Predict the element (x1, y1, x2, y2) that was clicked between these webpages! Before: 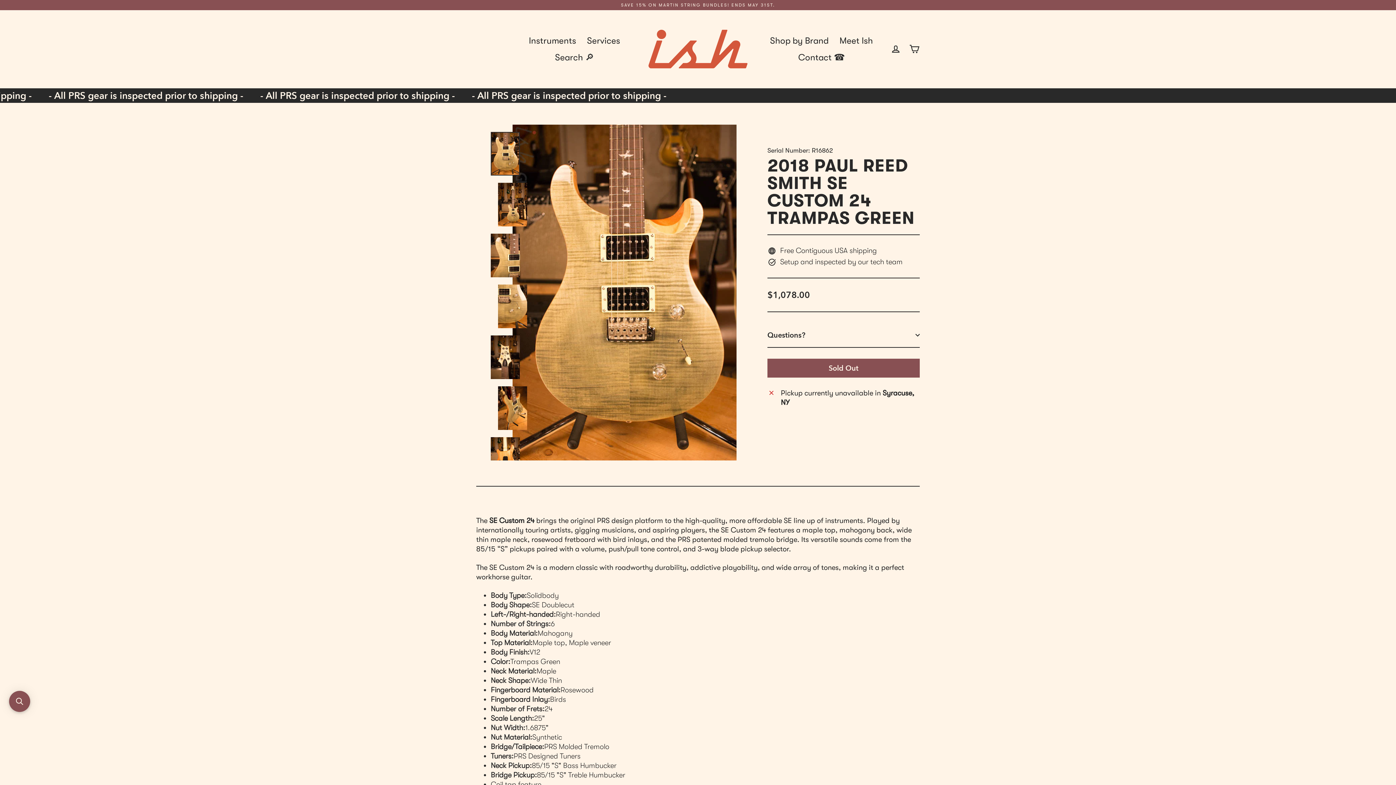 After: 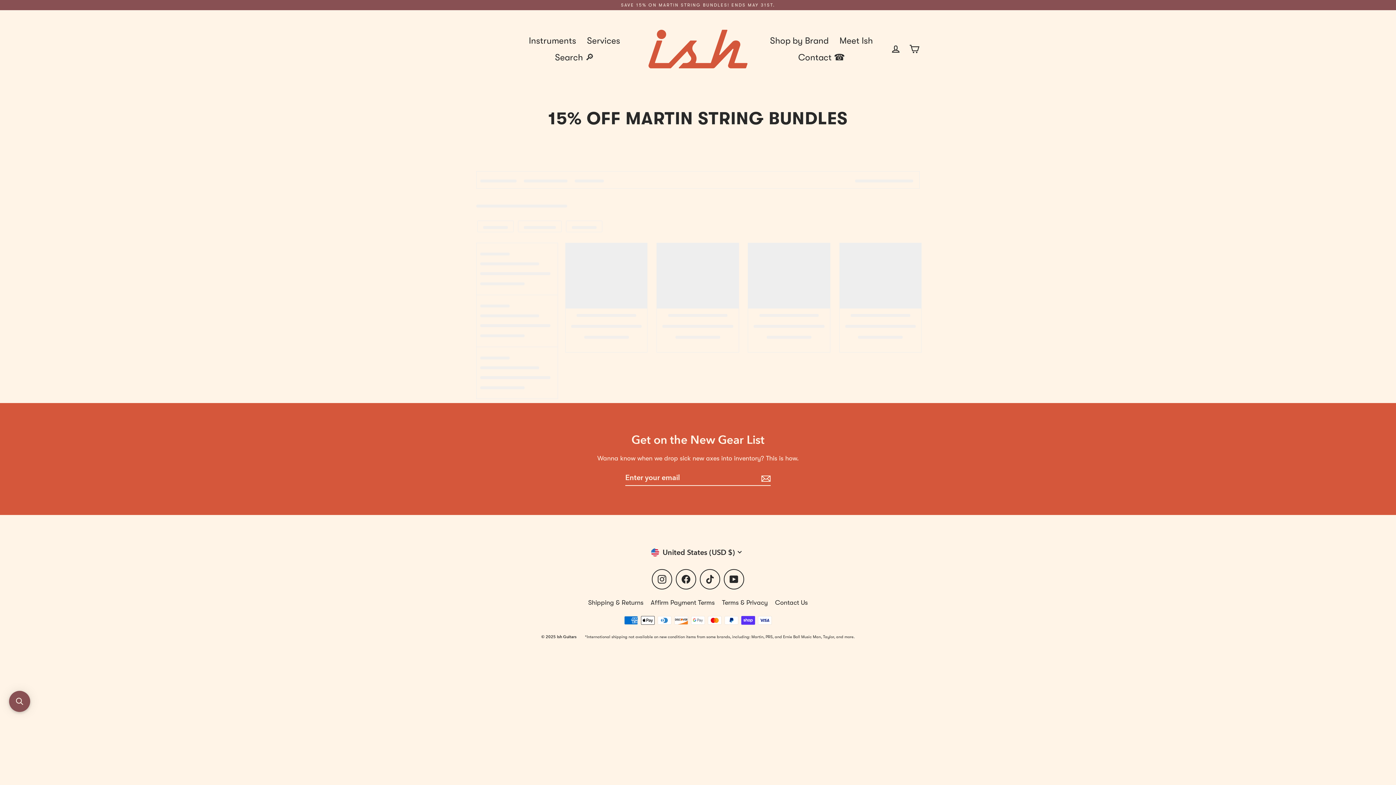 Action: label: SAVE 15% ON MARTIN STRING BUNDLES! ENDS MAY 31ST. bbox: (0, 0, 1396, 10)